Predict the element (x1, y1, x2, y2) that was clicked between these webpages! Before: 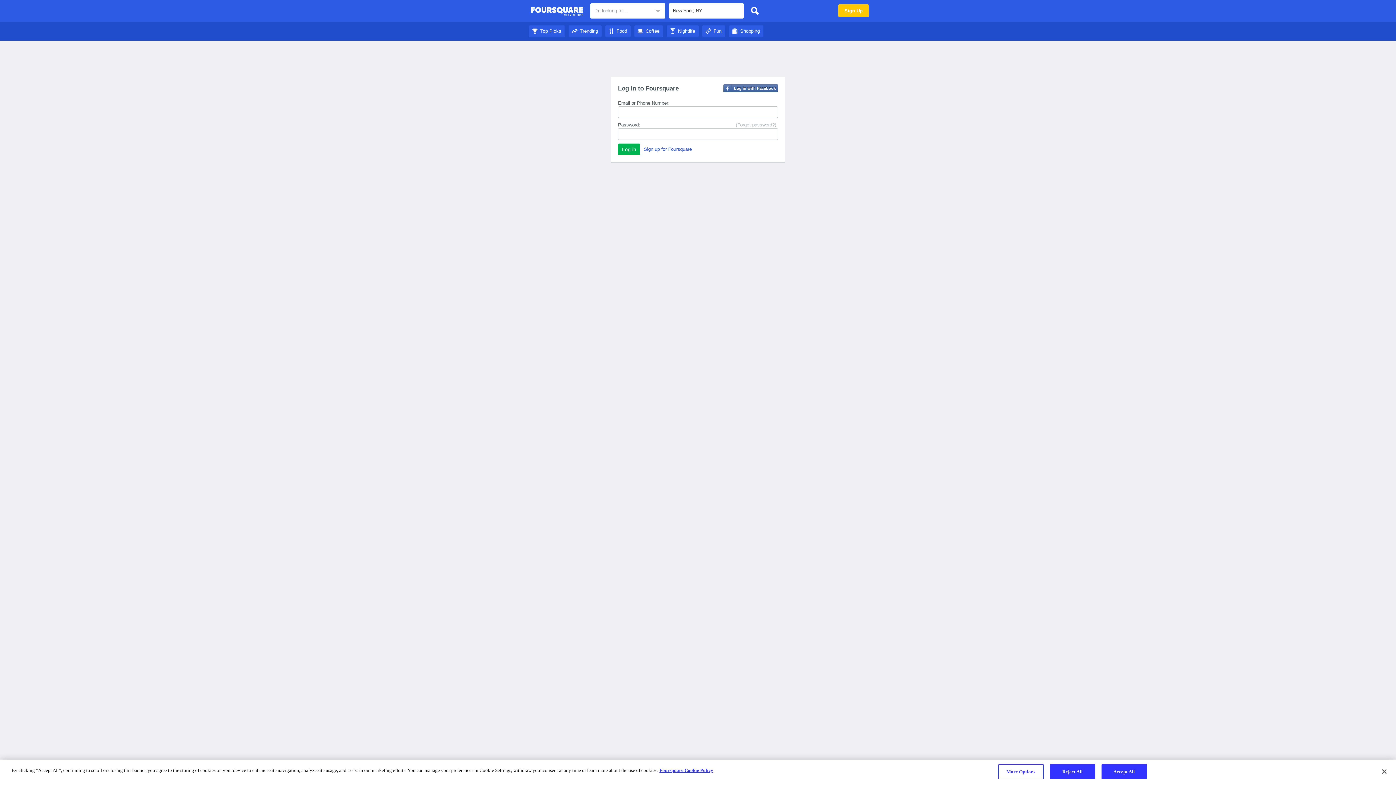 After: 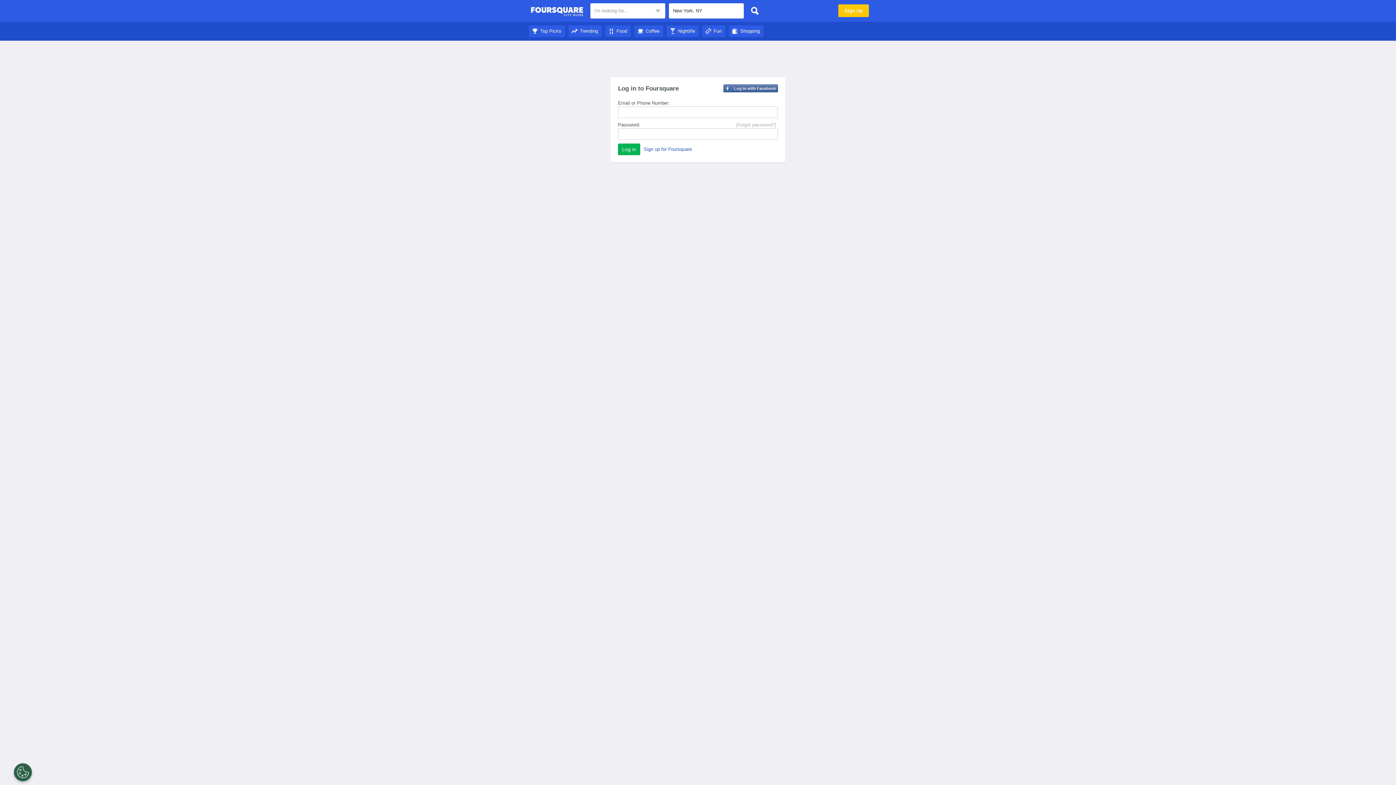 Action: bbox: (1101, 764, 1147, 779) label: Accept All